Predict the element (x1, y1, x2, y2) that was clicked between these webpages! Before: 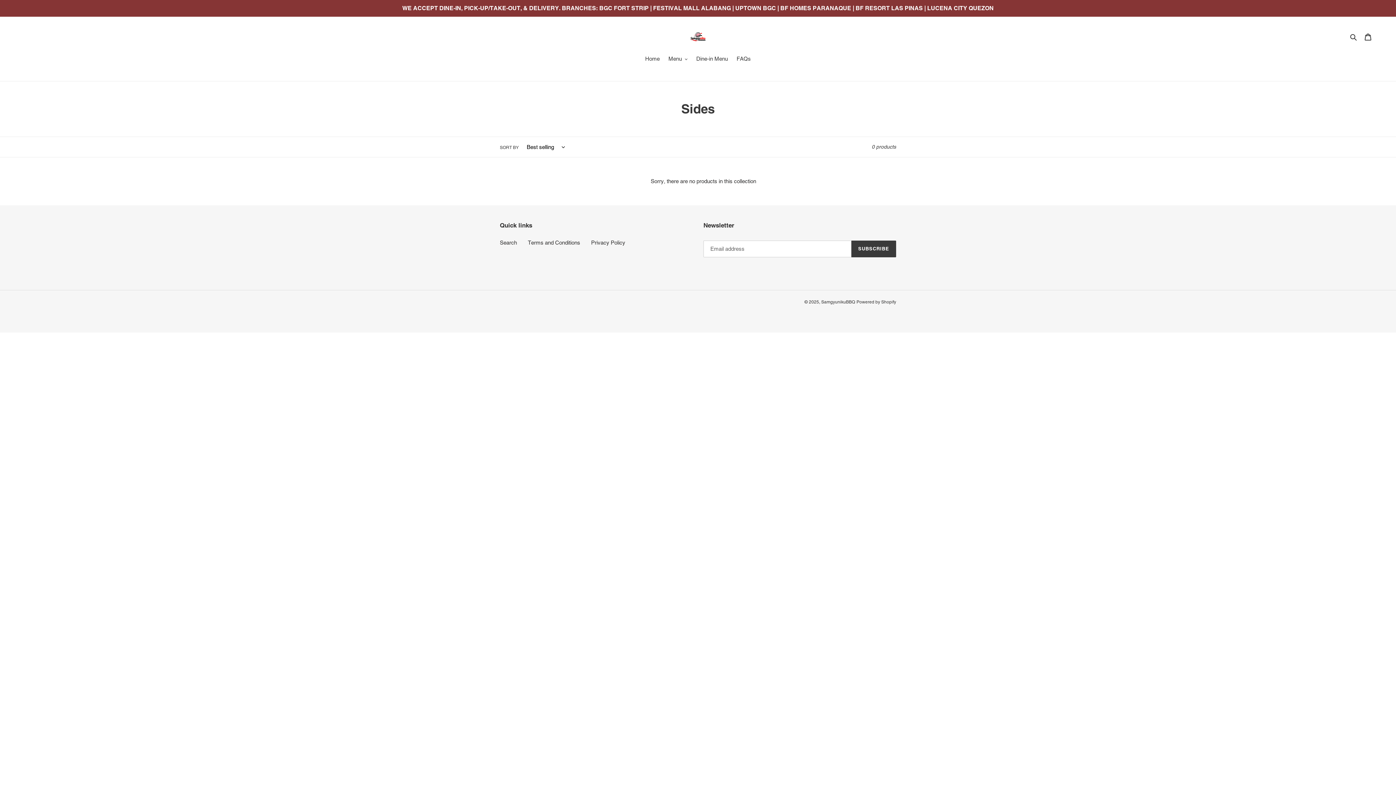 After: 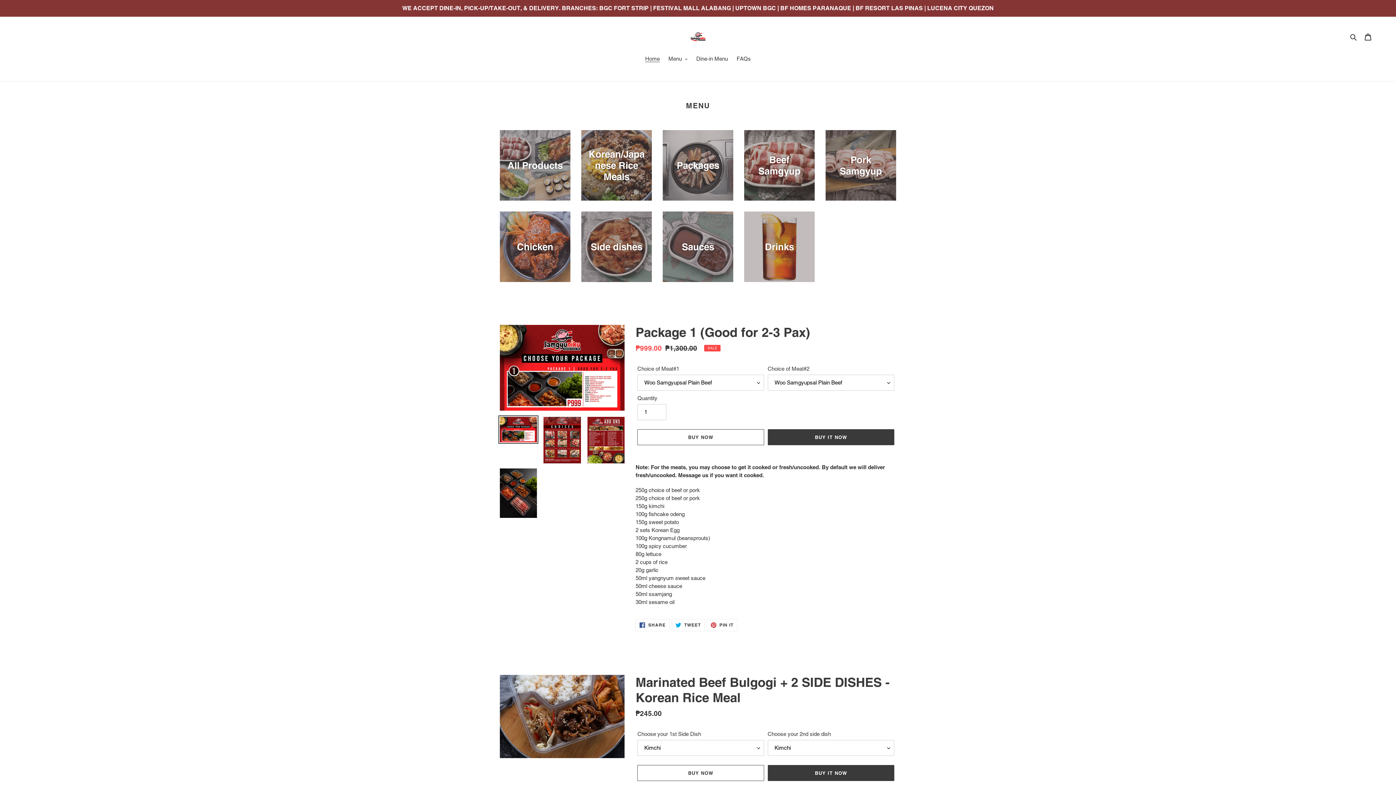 Action: label: Home bbox: (641, 54, 663, 64)